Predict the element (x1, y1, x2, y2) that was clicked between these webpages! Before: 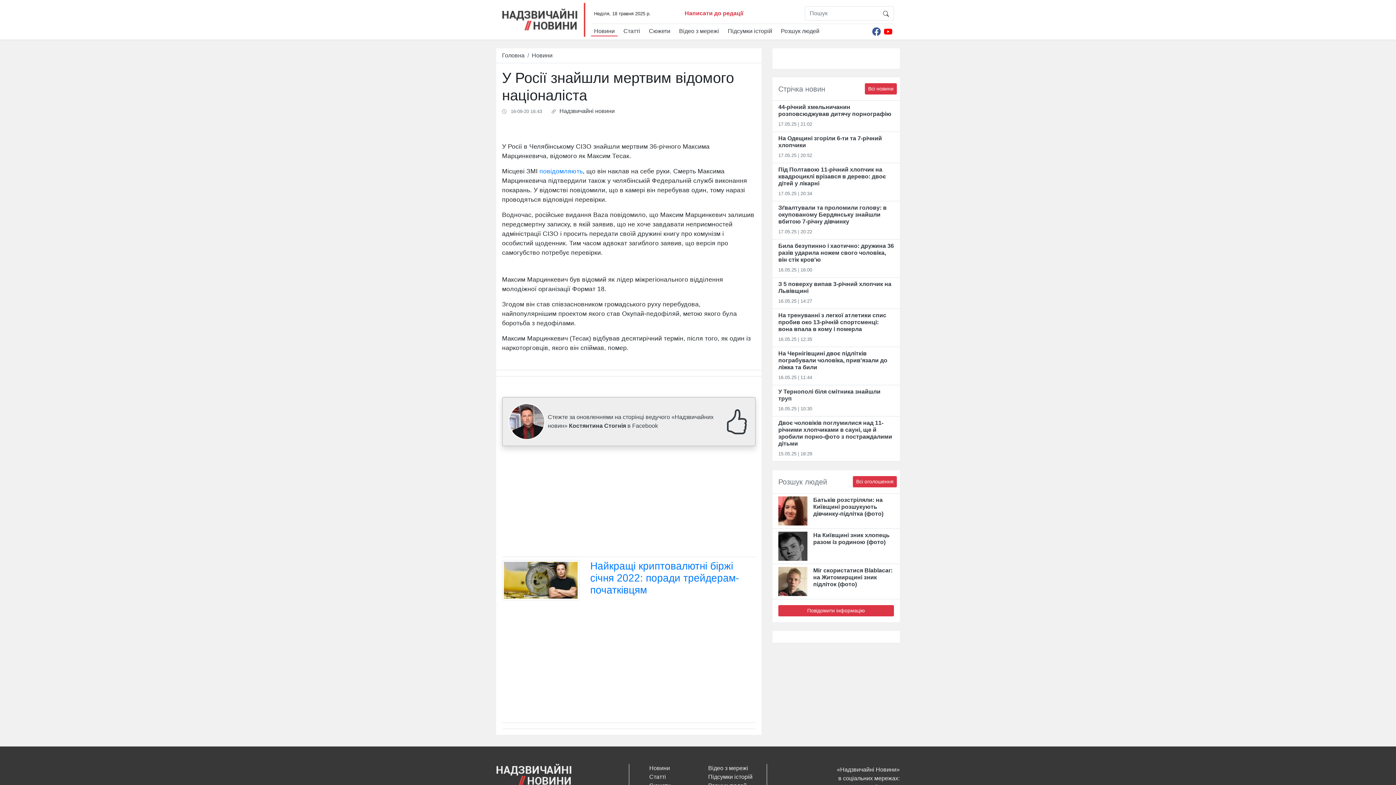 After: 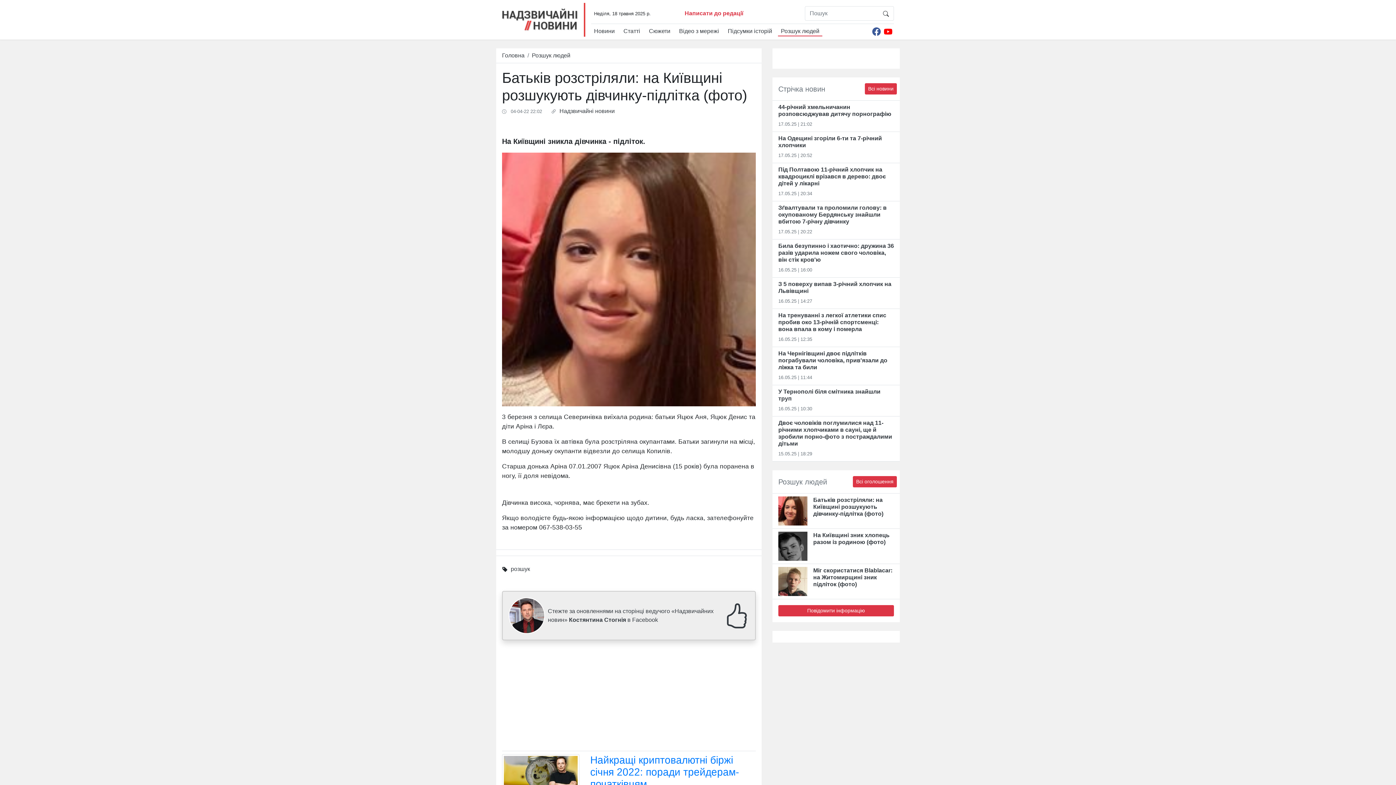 Action: bbox: (813, 497, 883, 517) label: Батьків розстріляли: на Київщині розшукують дівчинку-підлітка (фото)